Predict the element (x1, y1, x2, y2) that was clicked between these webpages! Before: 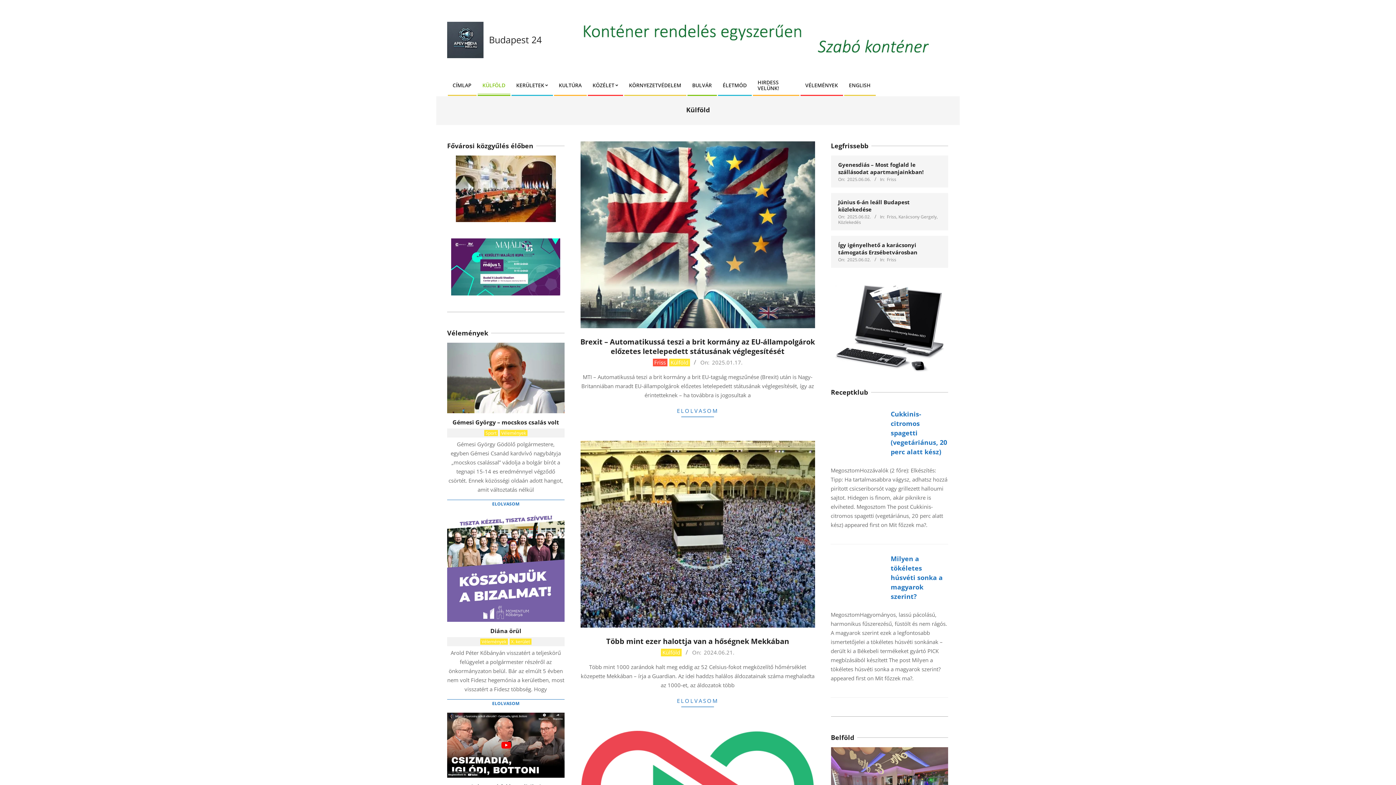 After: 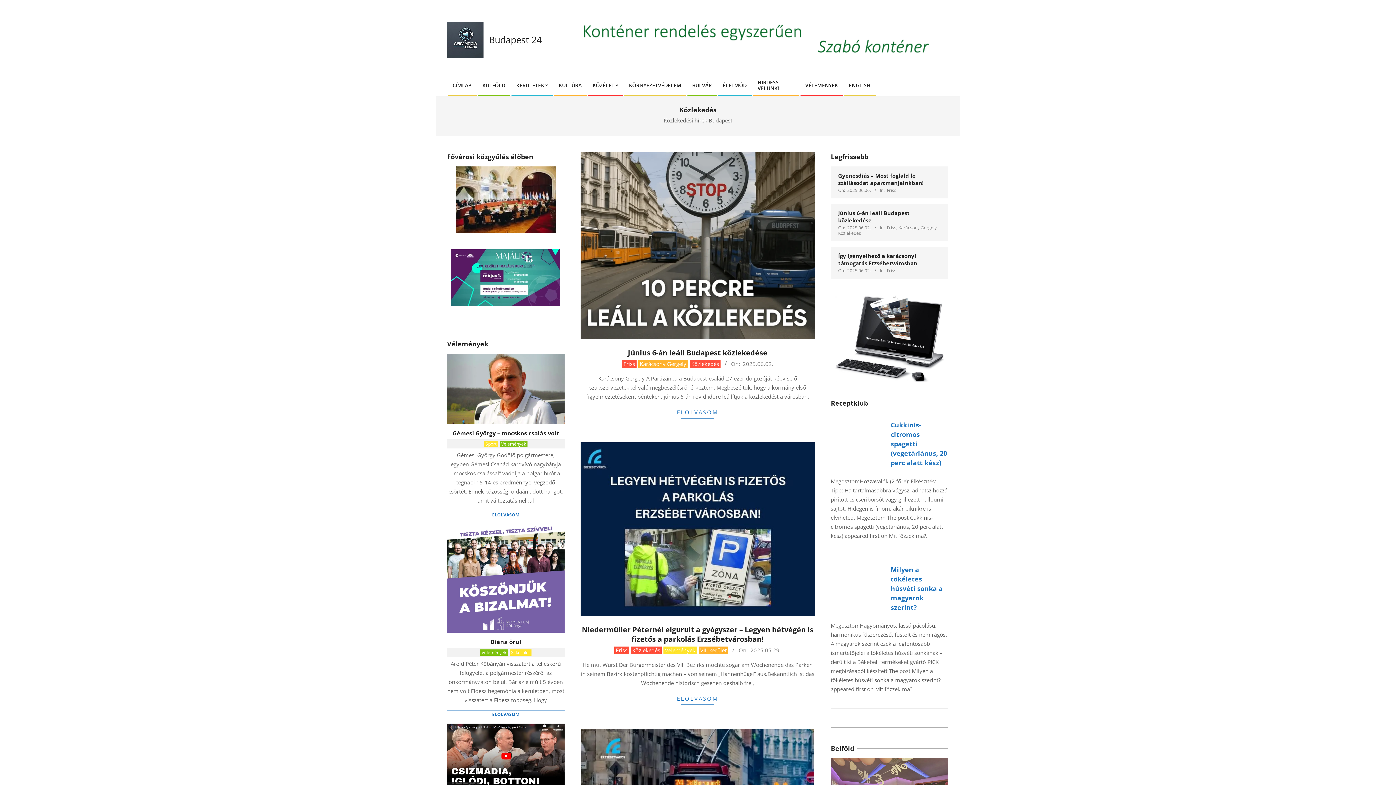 Action: bbox: (838, 219, 861, 225) label: Közlekedés